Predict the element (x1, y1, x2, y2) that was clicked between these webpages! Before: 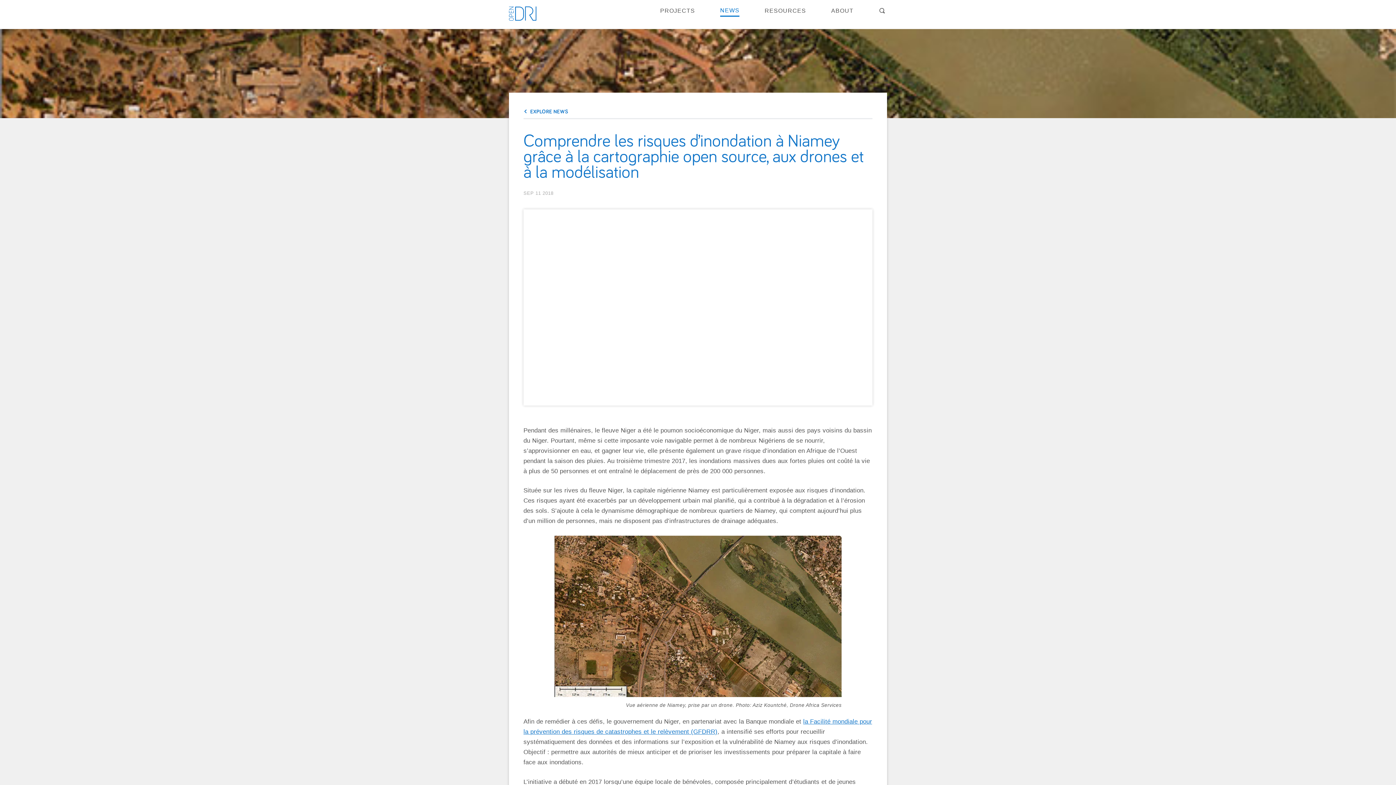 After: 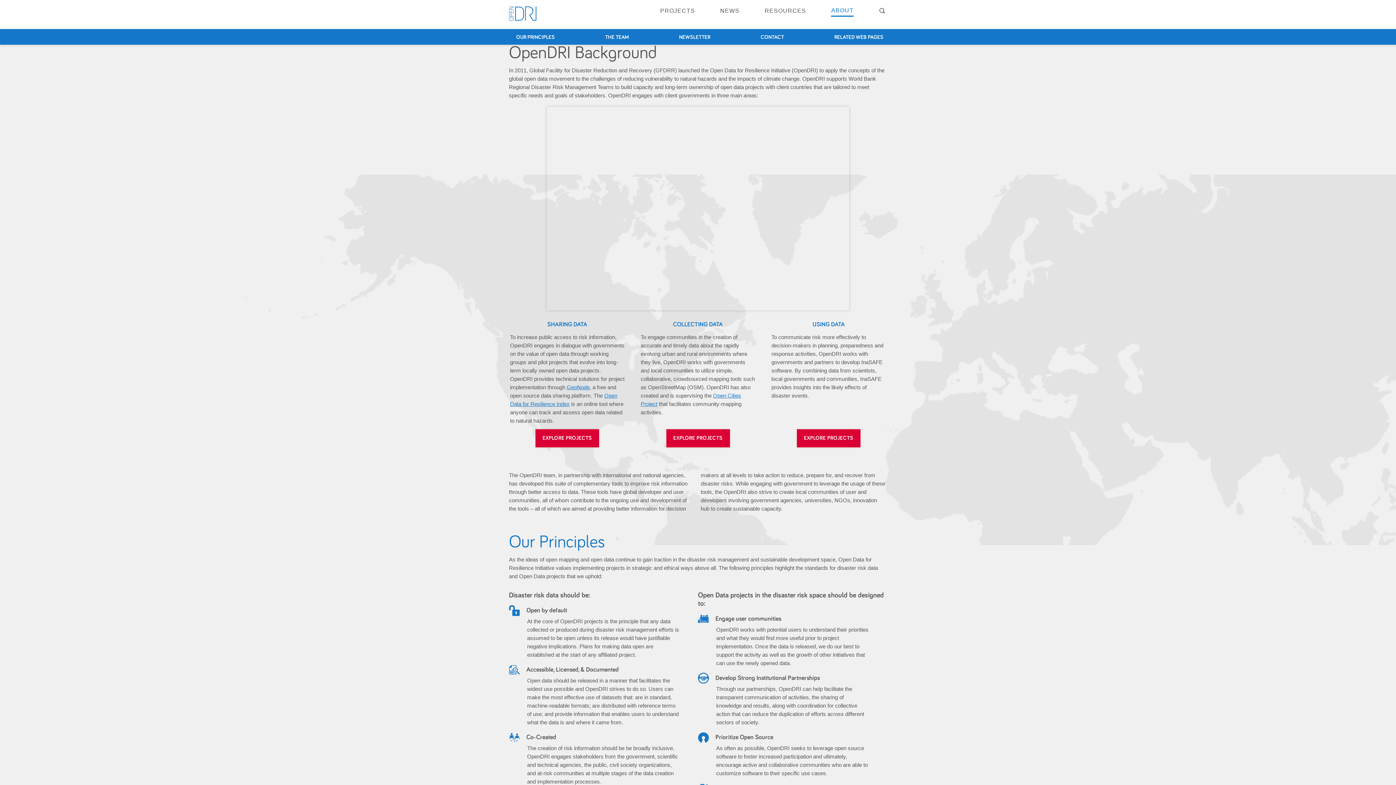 Action: label: ABOUT bbox: (831, 7, 853, 13)